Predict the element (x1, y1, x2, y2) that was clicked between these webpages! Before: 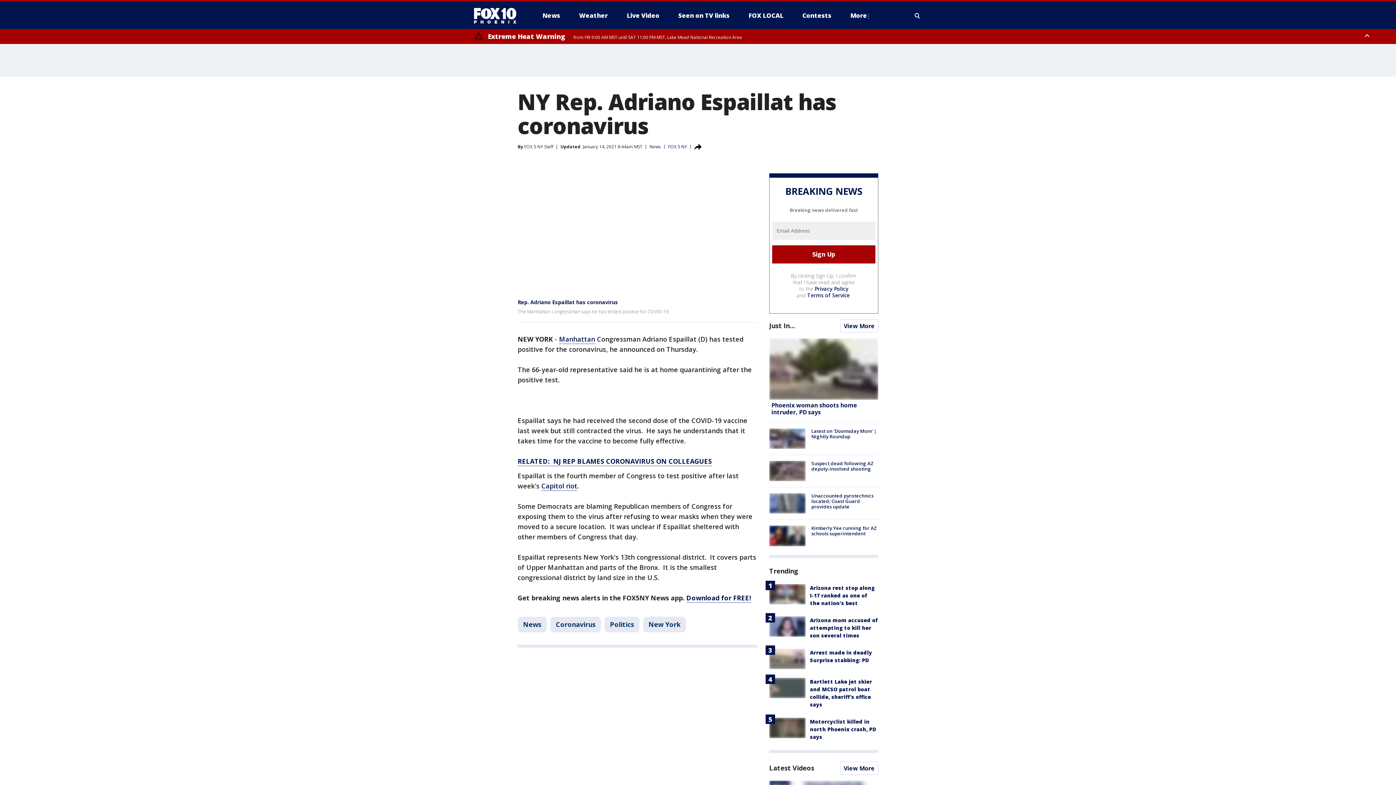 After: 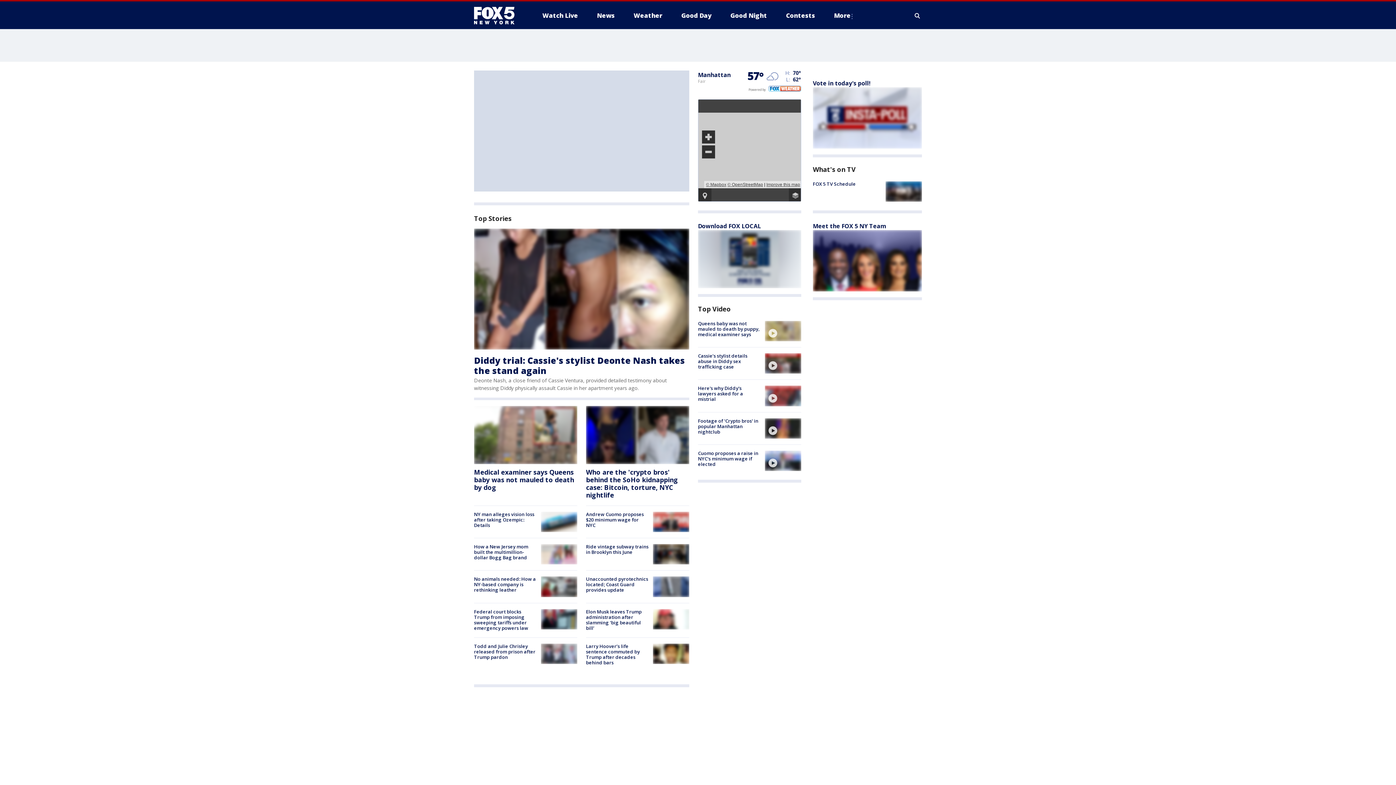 Action: label: FOX 5 NY bbox: (668, 143, 687, 149)